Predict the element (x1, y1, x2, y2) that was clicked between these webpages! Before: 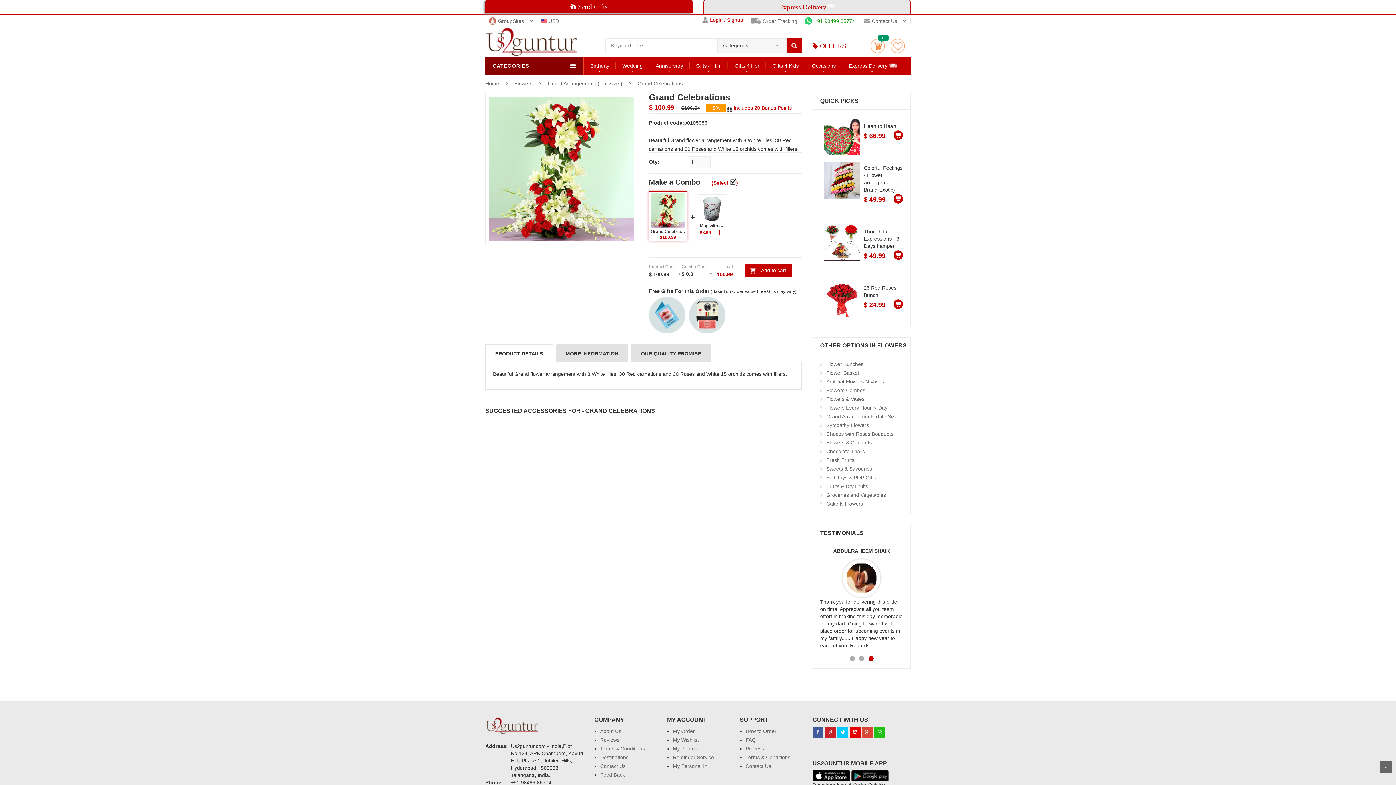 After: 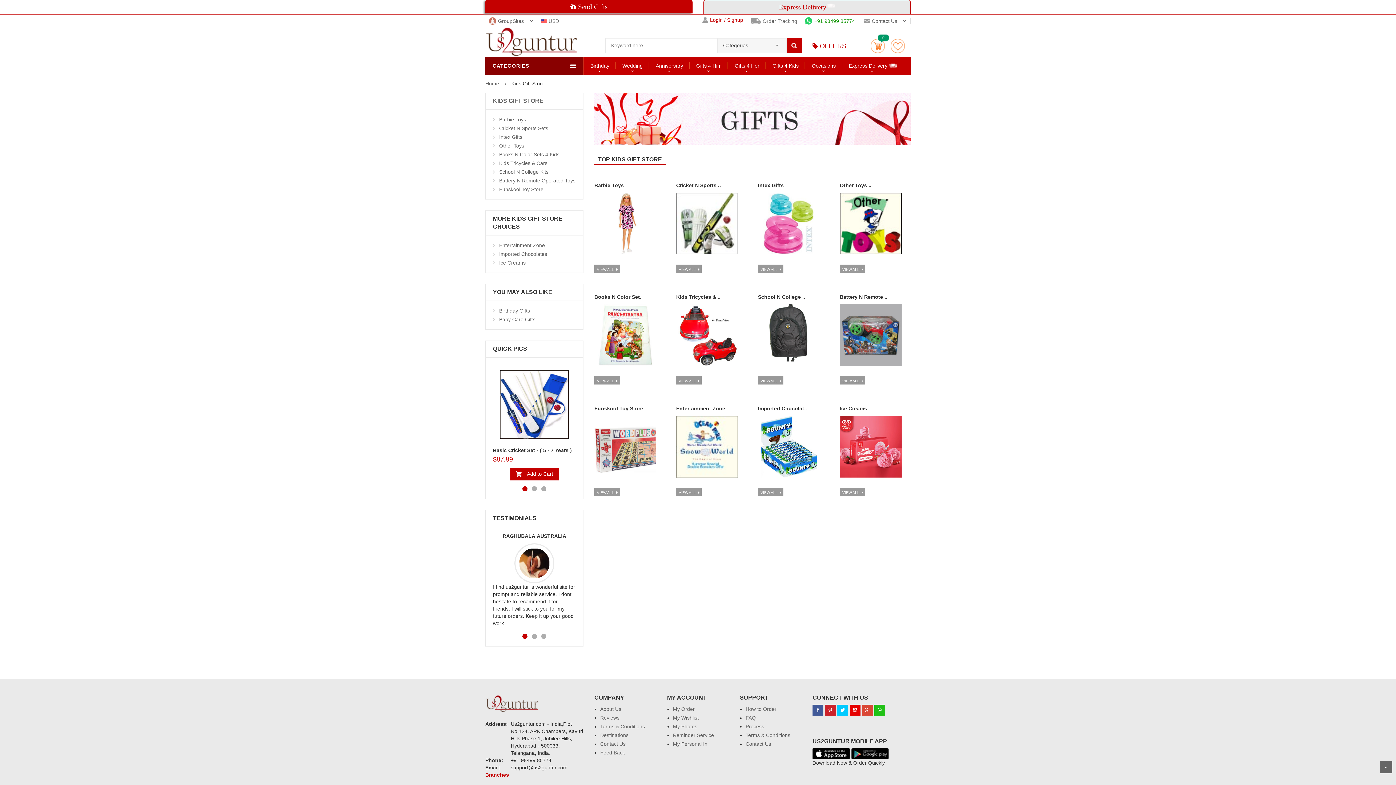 Action: label: Gifts 4 Kids bbox: (766, 62, 805, 69)